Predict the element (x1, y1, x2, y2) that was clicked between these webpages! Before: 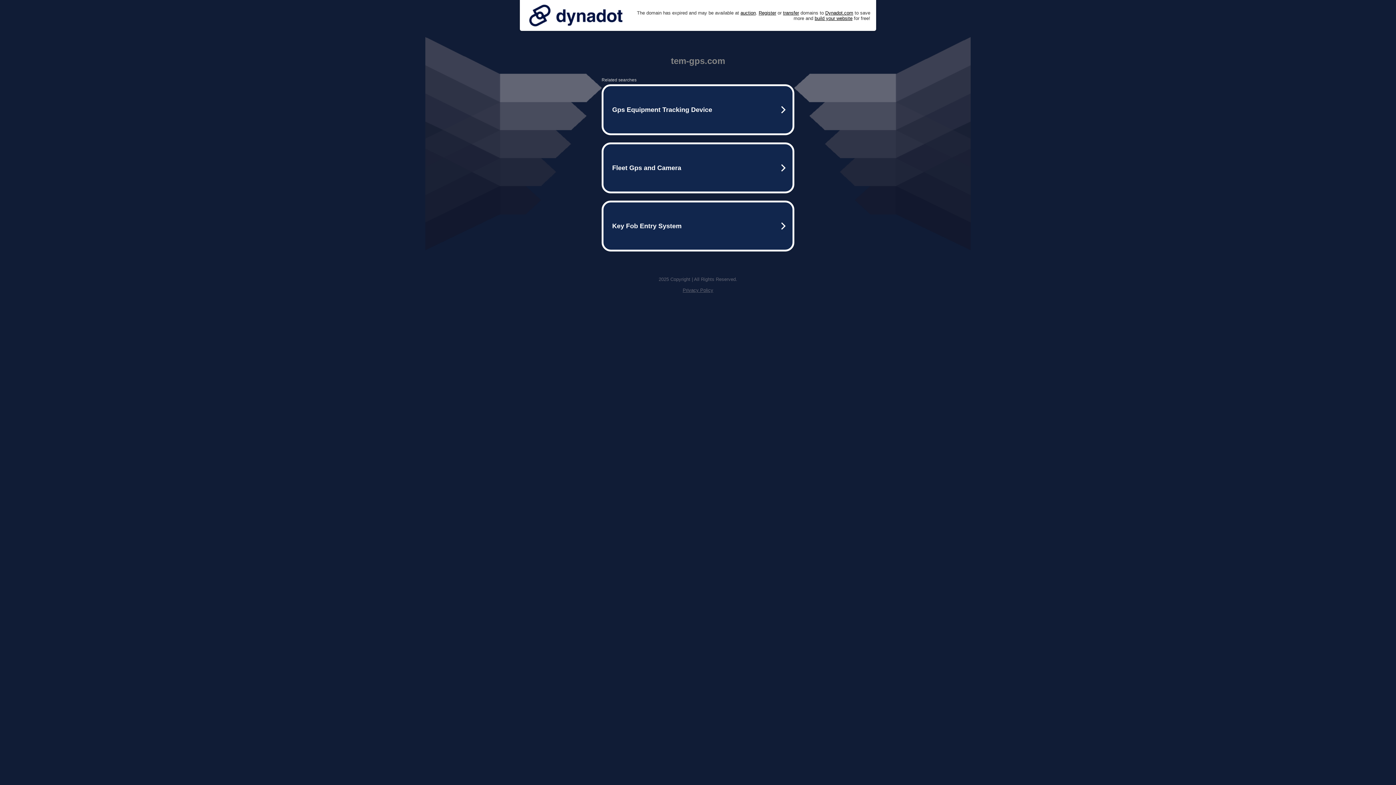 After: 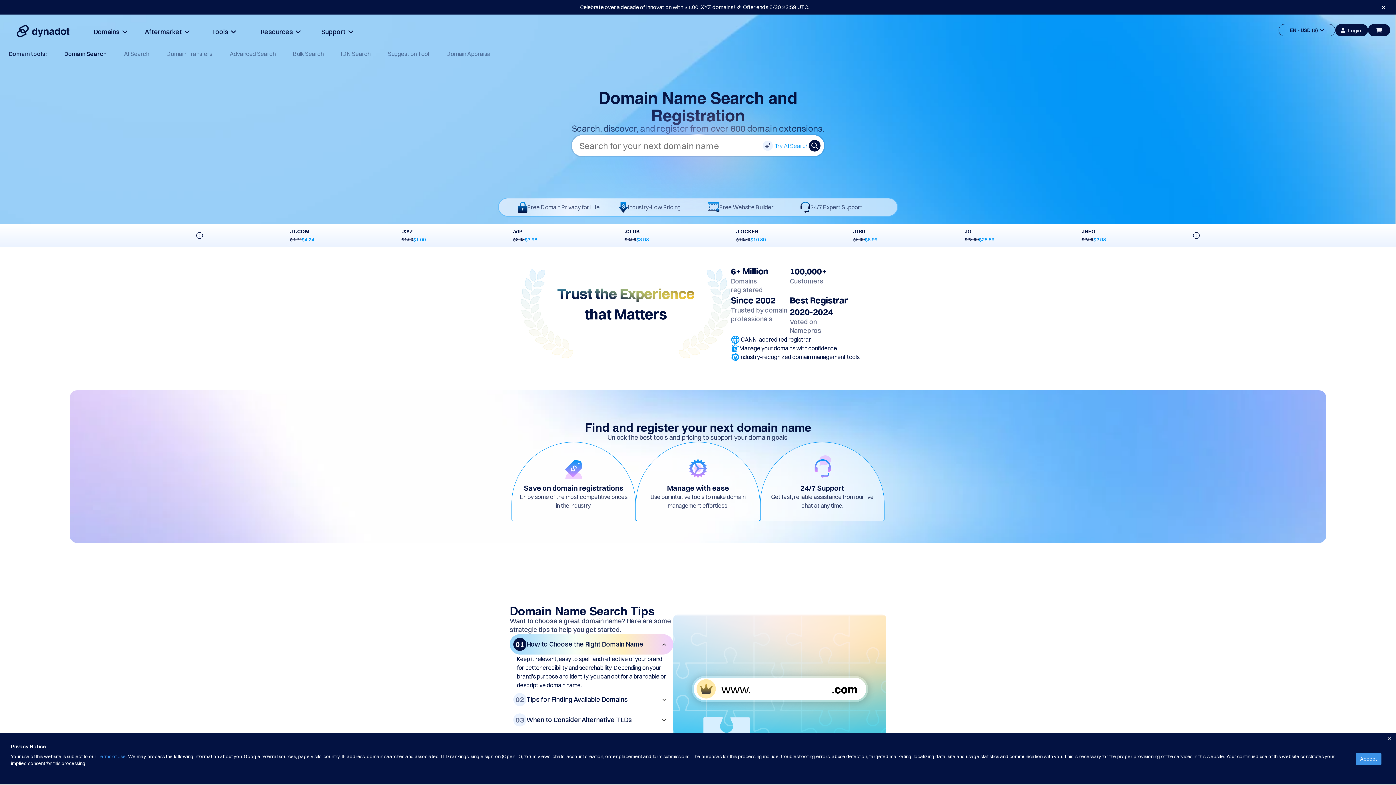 Action: label: Register bbox: (758, 10, 776, 15)